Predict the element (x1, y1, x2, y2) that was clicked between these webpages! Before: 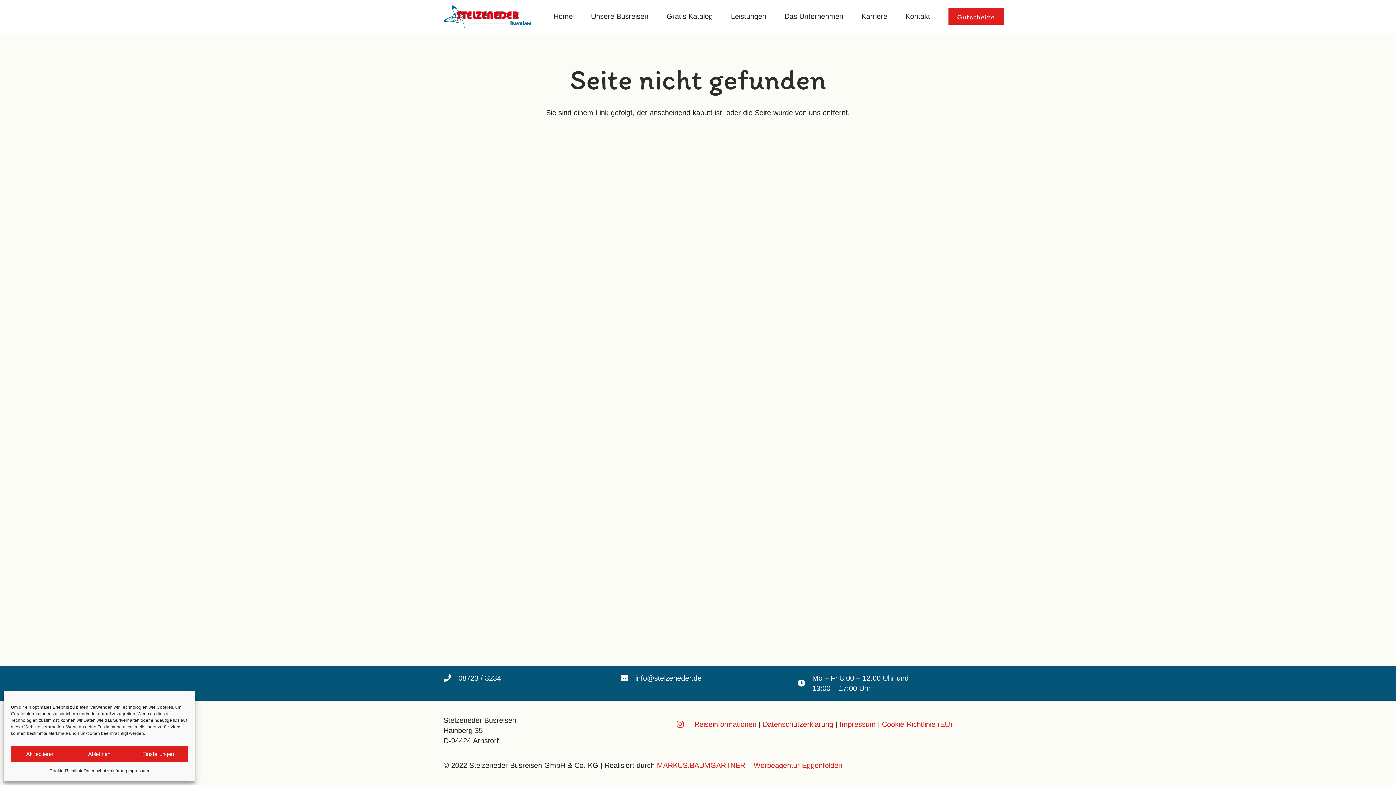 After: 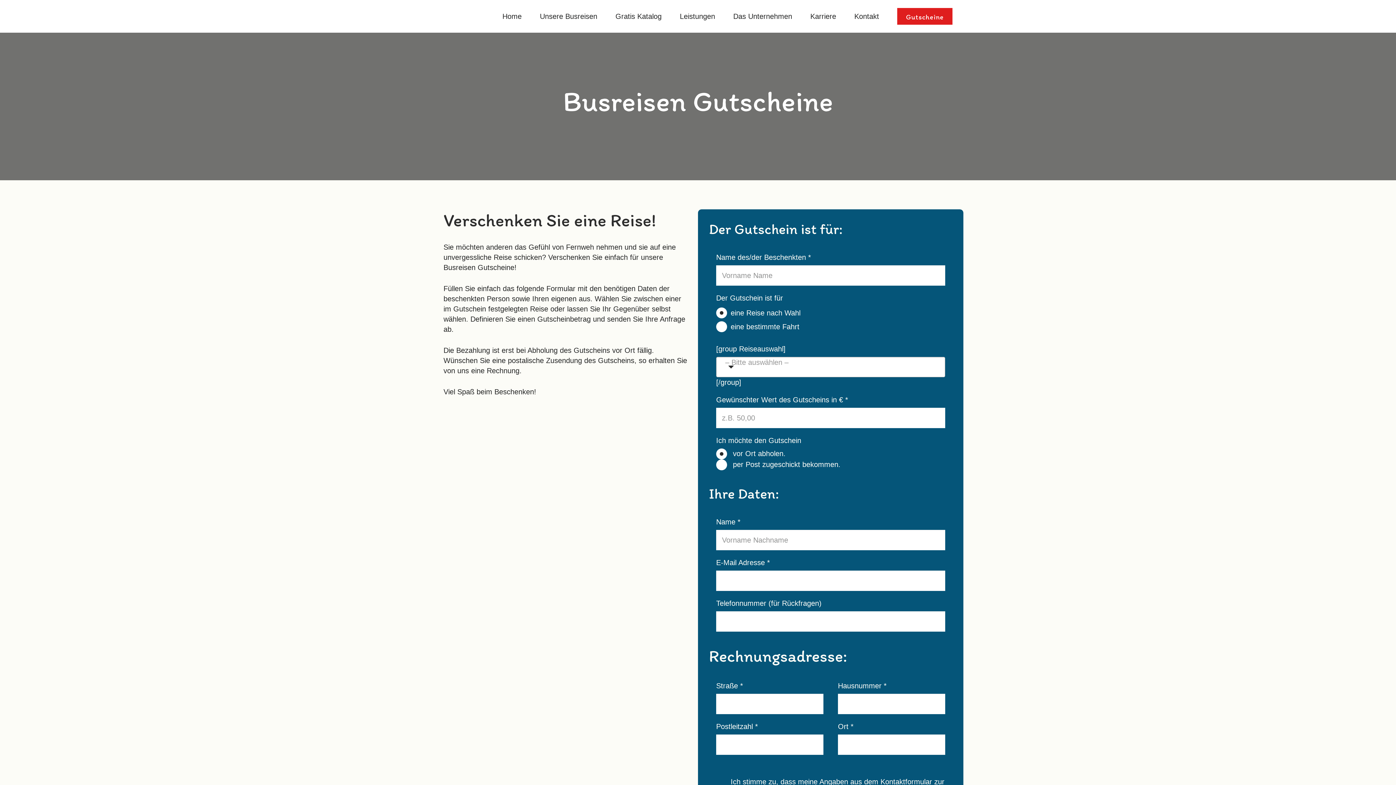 Action: bbox: (948, 7, 1003, 24) label: Gutscheine